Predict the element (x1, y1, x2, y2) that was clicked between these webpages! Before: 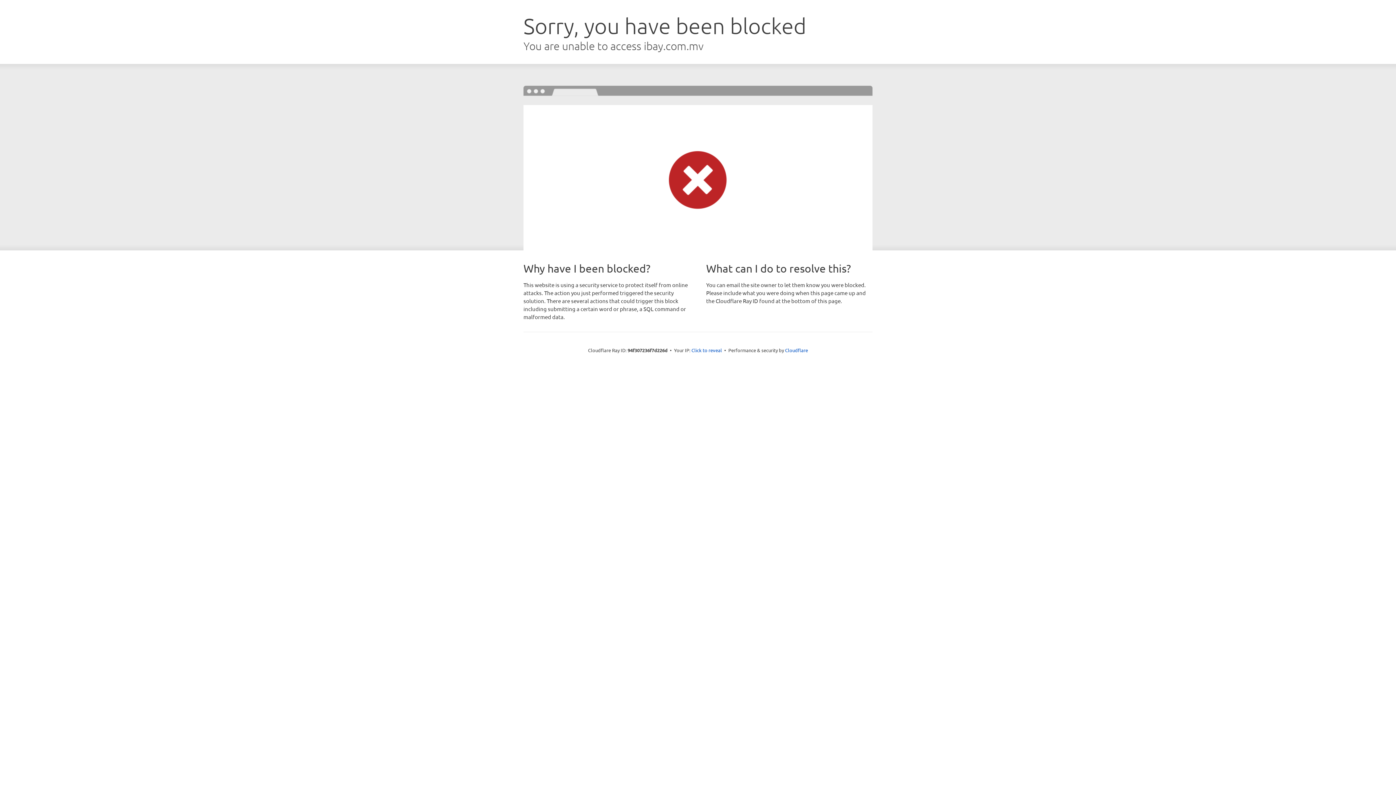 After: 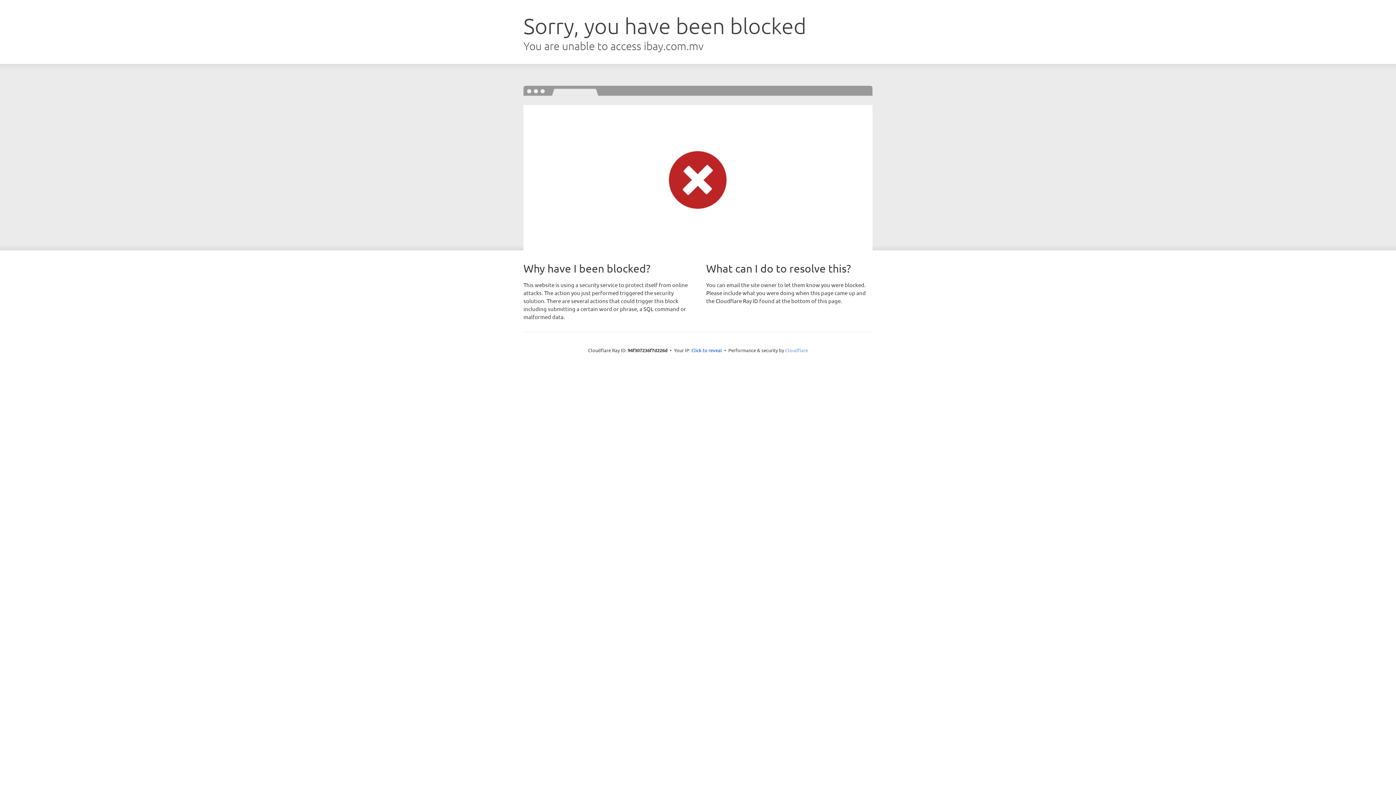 Action: label: Cloudflare bbox: (785, 347, 808, 353)